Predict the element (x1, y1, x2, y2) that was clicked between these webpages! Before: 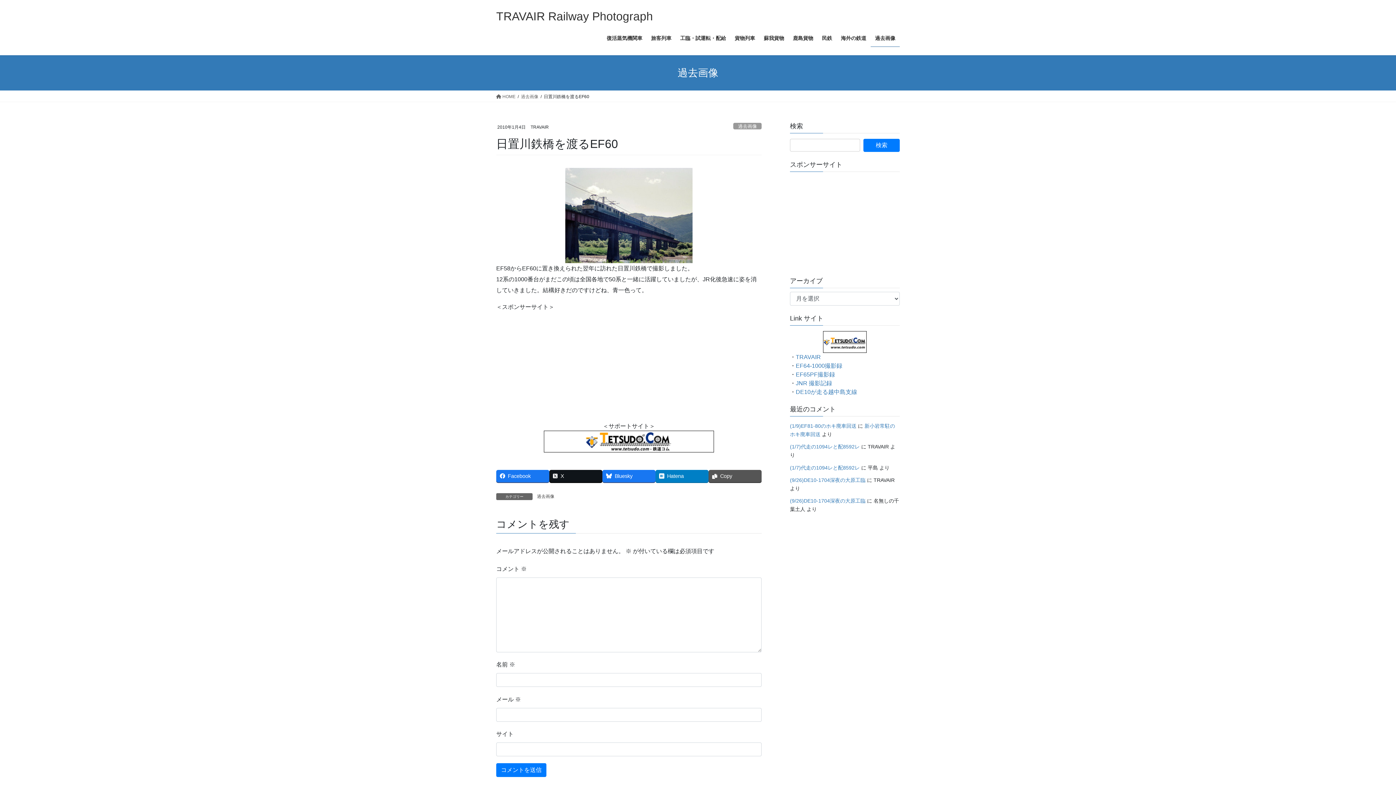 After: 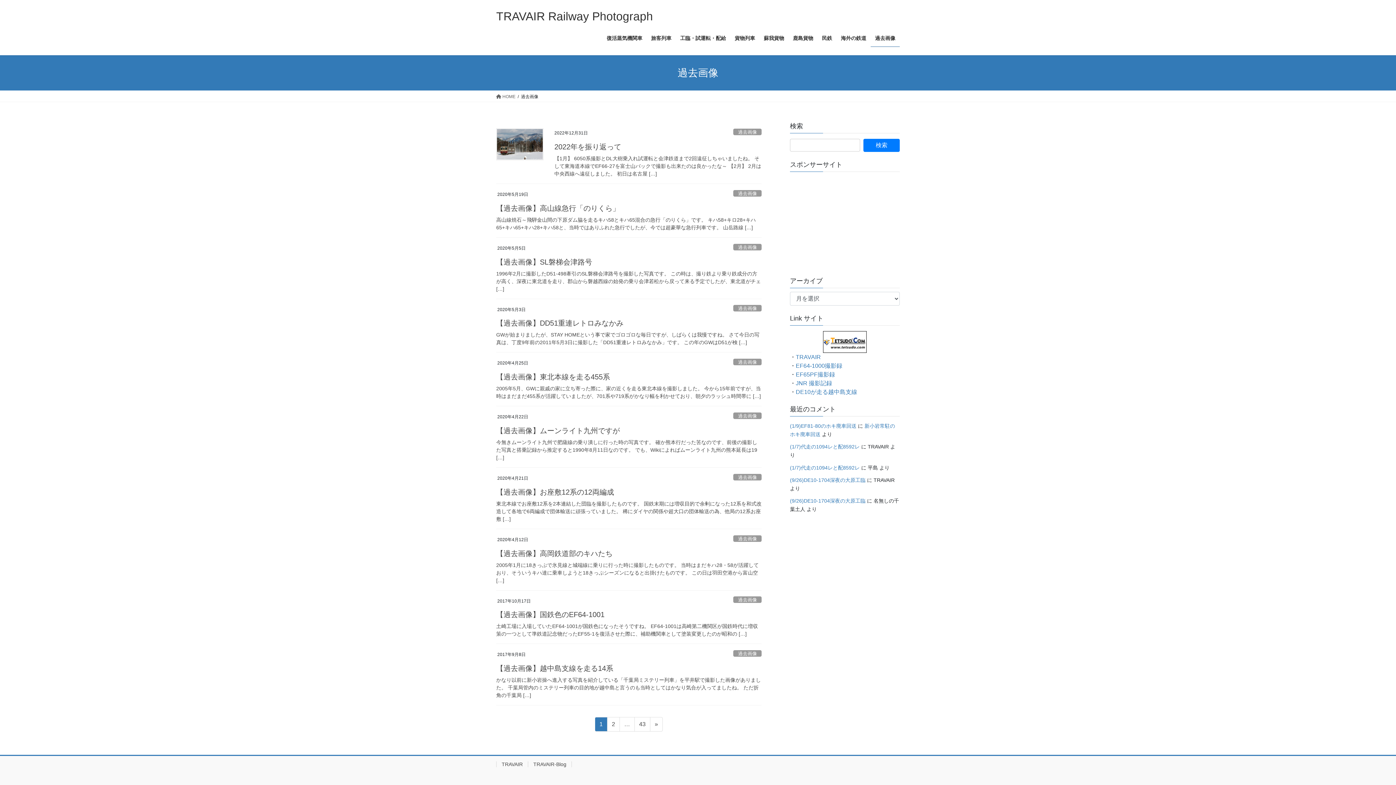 Action: bbox: (870, 29, 900, 46) label: 過去画像